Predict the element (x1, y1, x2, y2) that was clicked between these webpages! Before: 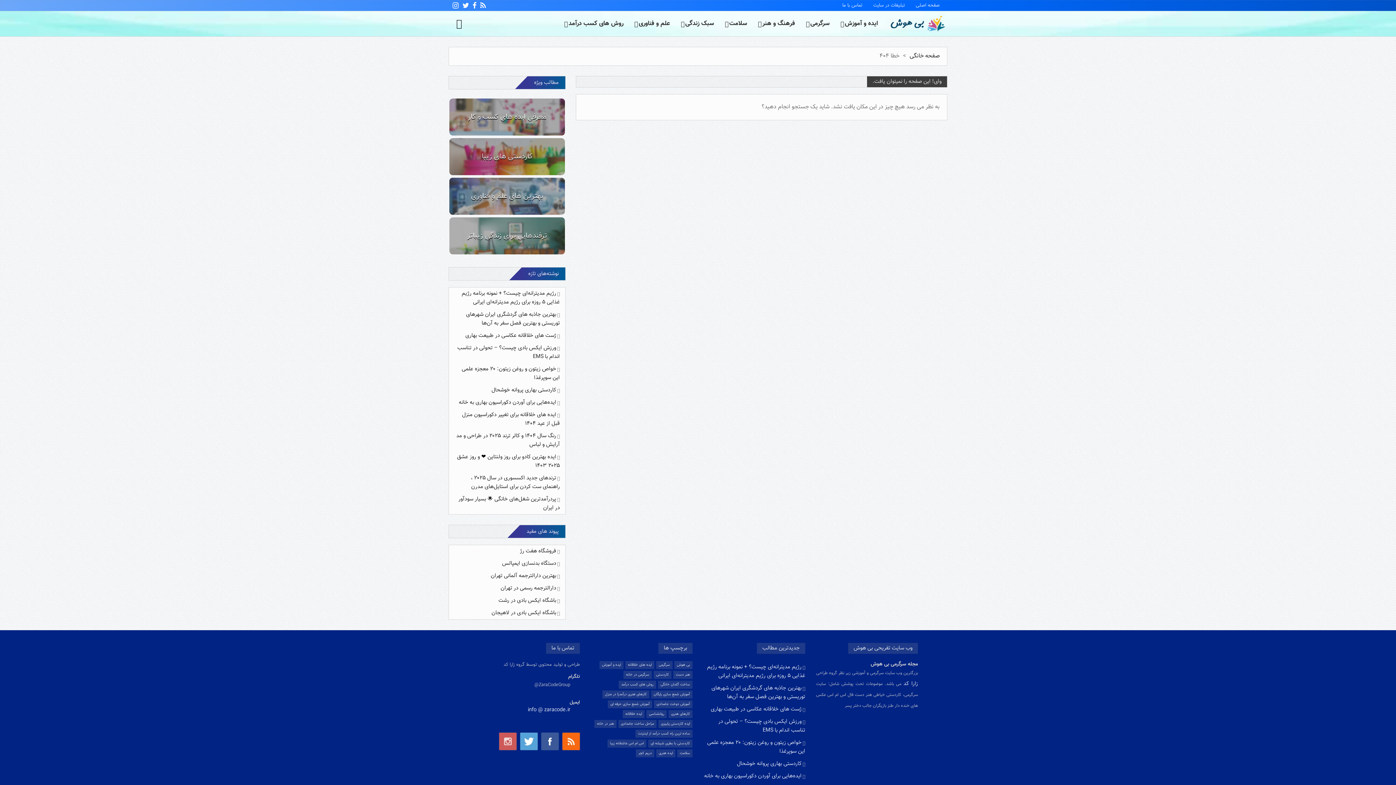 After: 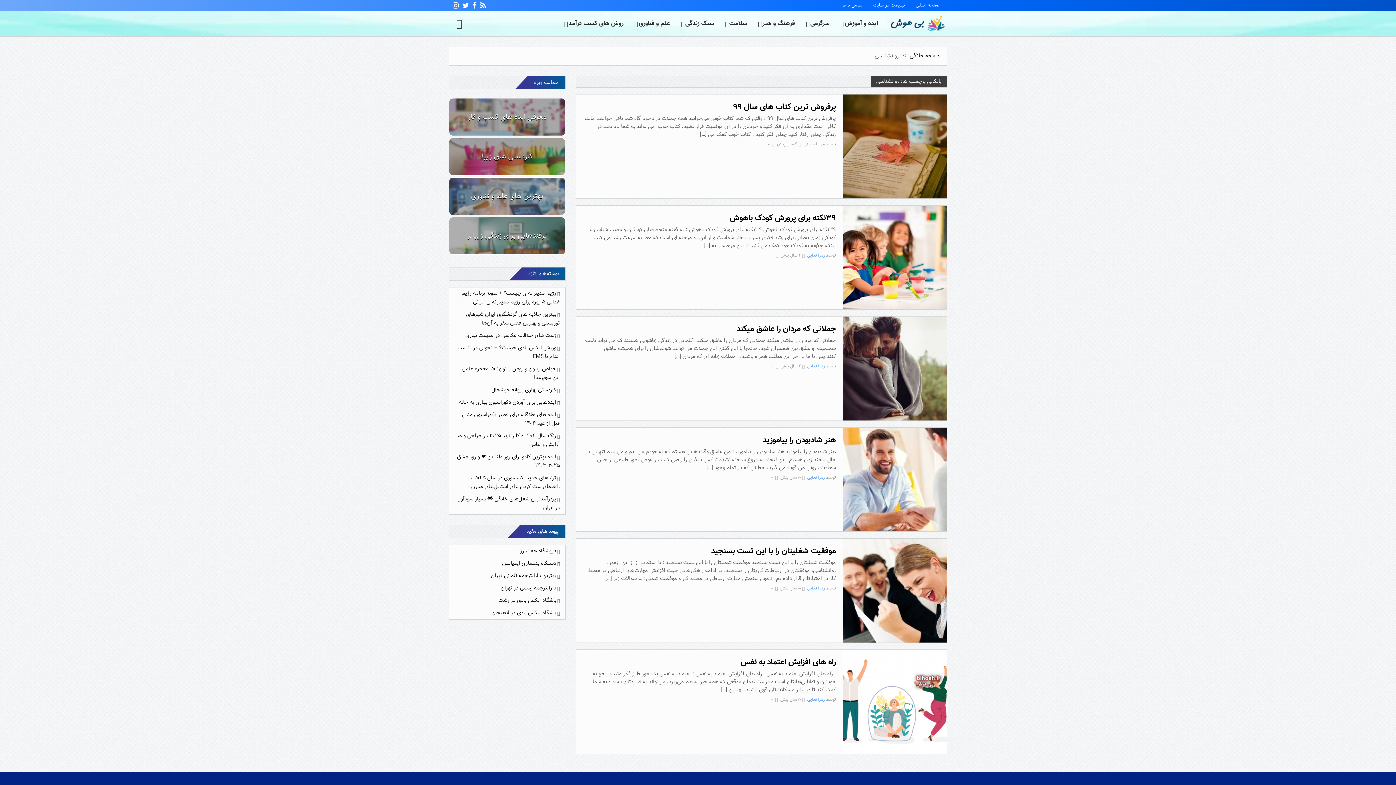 Action: label: روانشناسی bbox: (646, 710, 666, 718)